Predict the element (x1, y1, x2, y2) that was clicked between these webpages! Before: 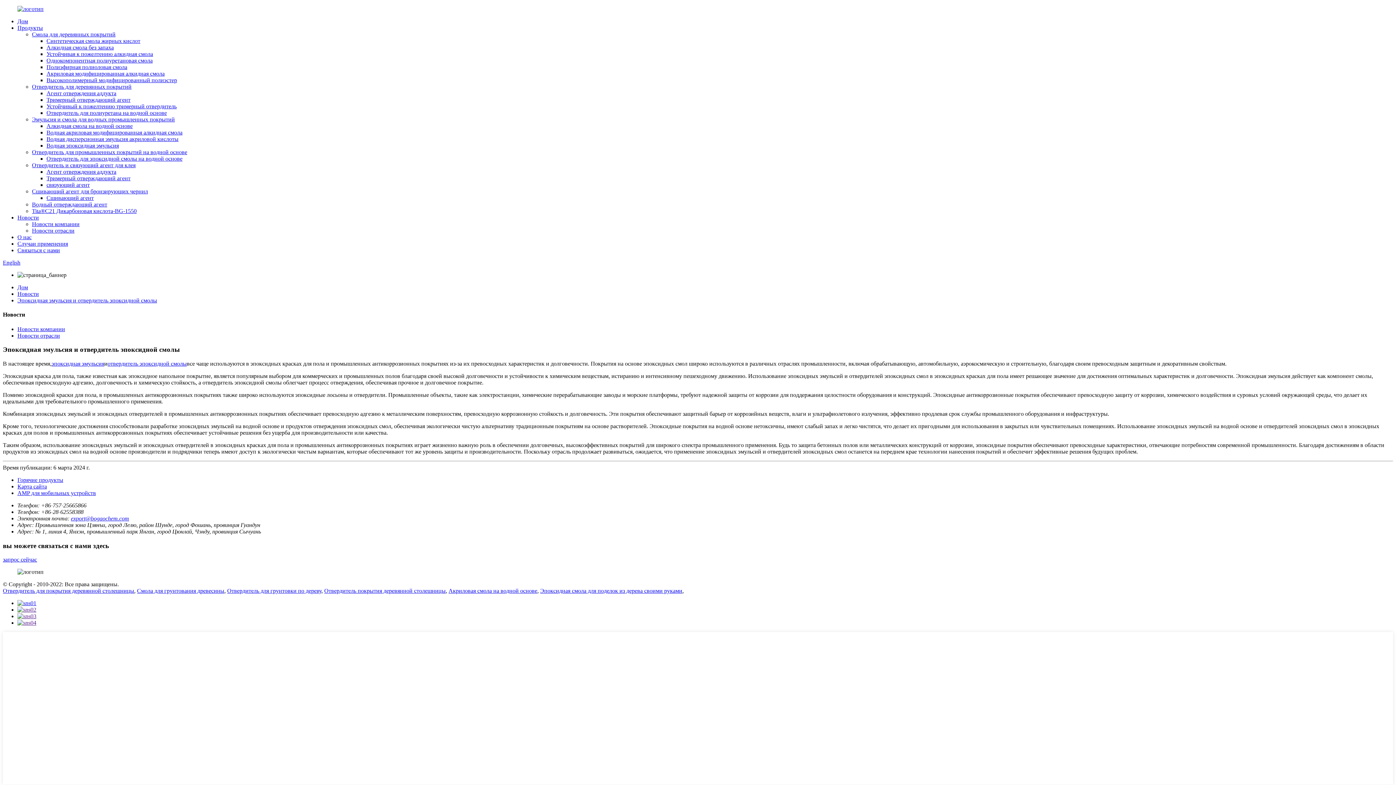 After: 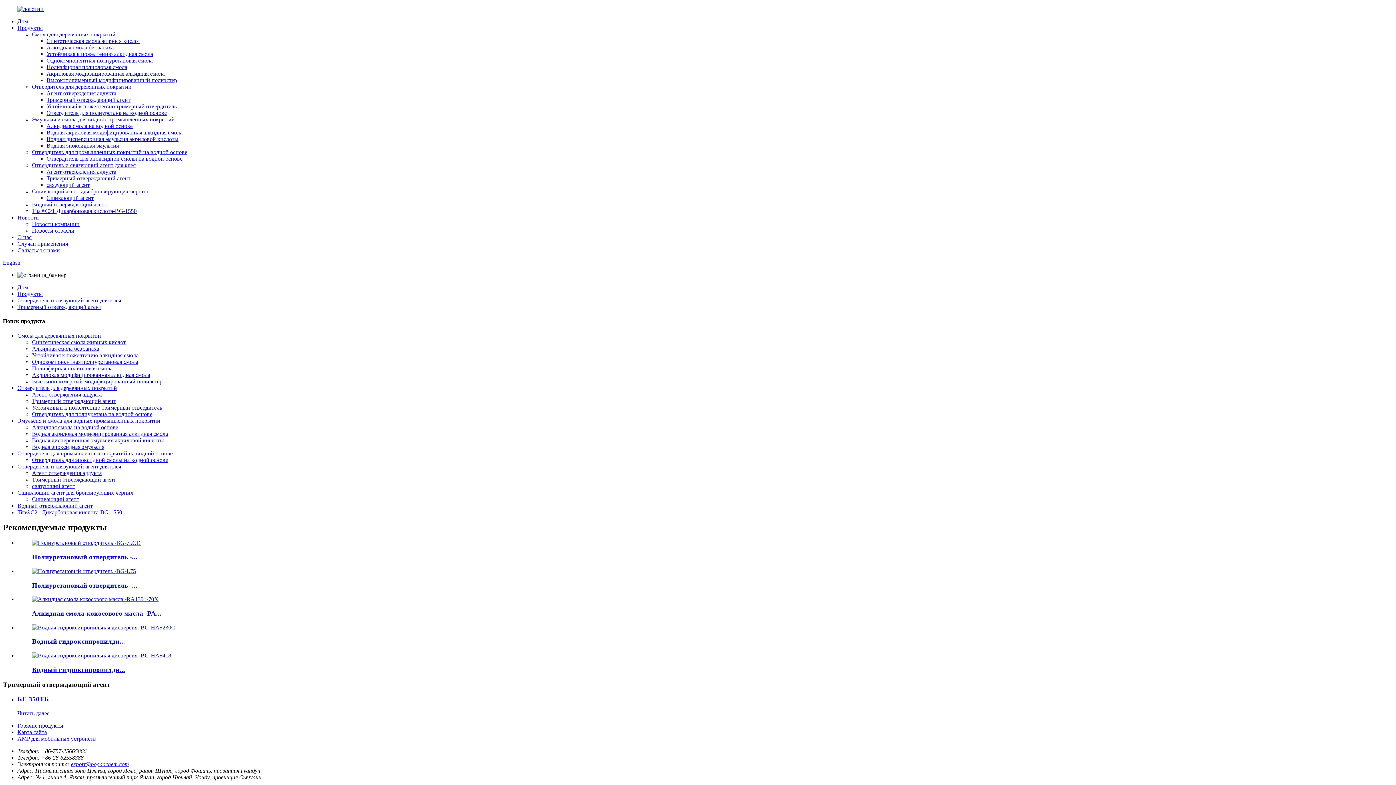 Action: label: Тримерный отверждающий агент bbox: (46, 175, 130, 181)